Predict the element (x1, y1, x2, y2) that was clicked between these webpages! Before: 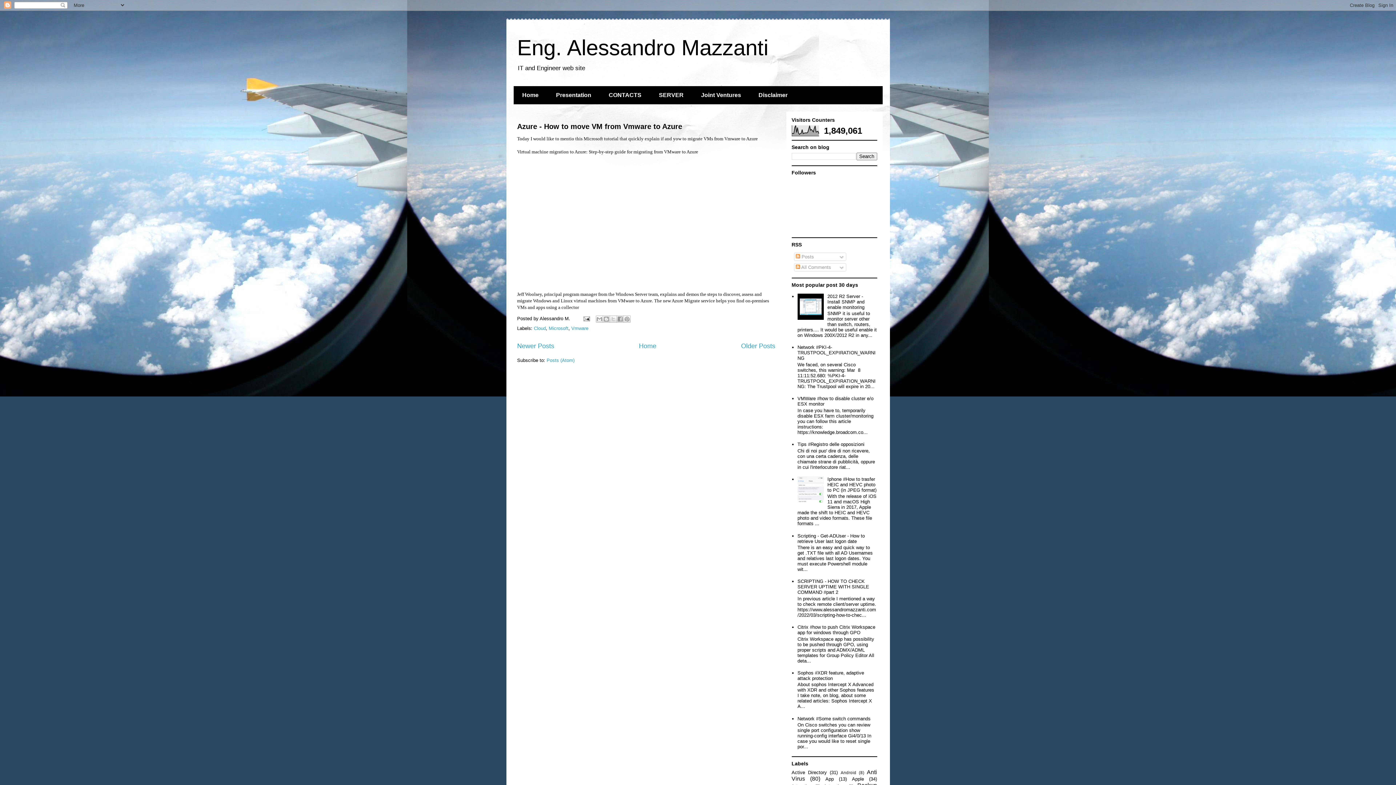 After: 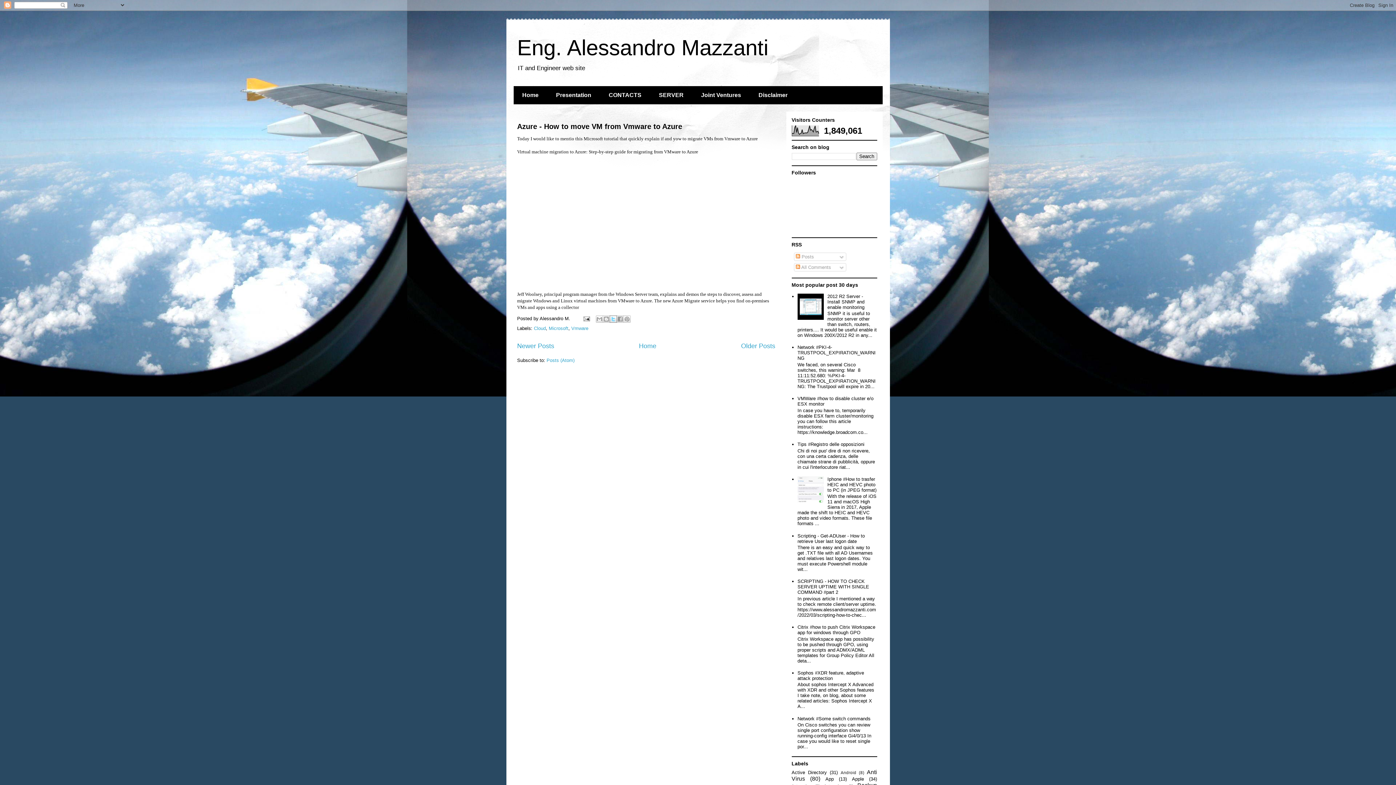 Action: label: Share to X bbox: (609, 315, 617, 322)